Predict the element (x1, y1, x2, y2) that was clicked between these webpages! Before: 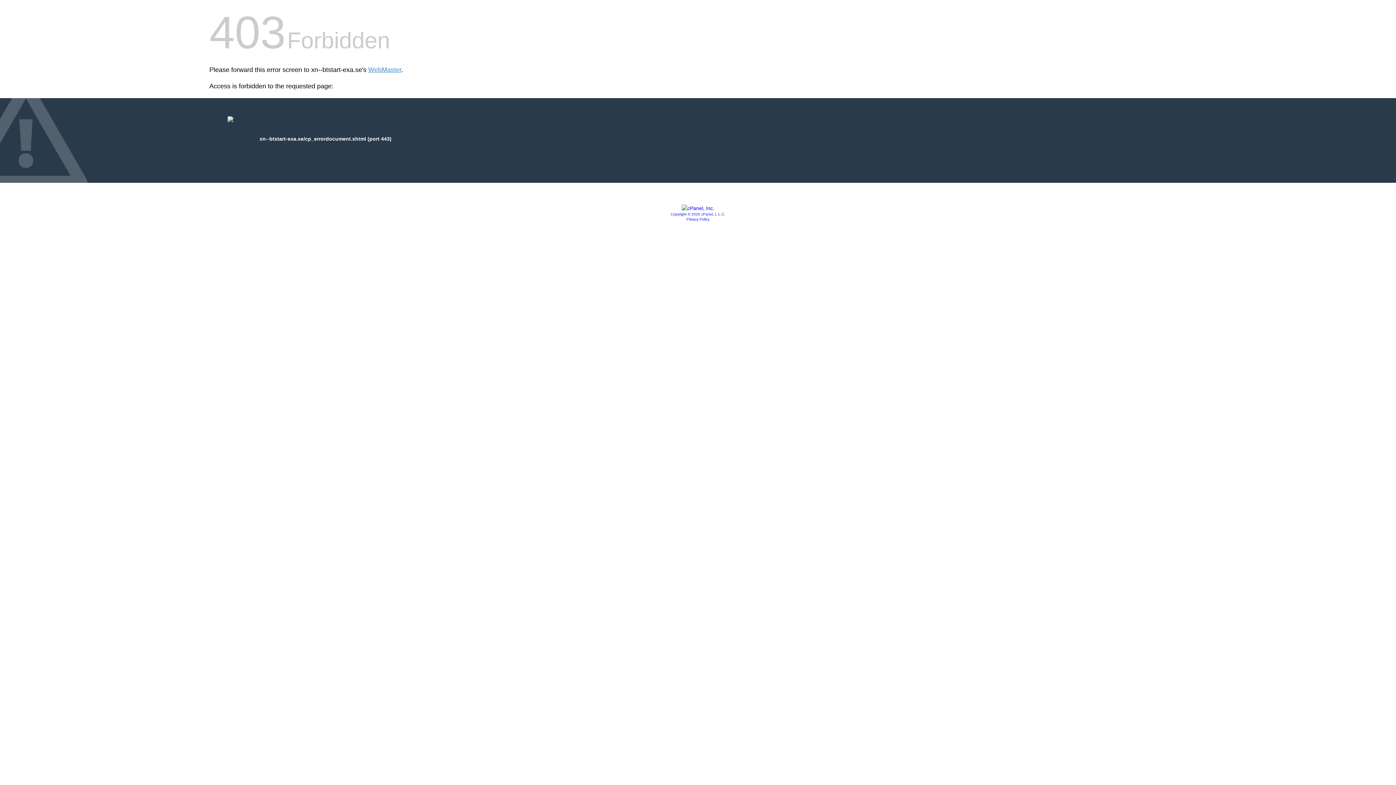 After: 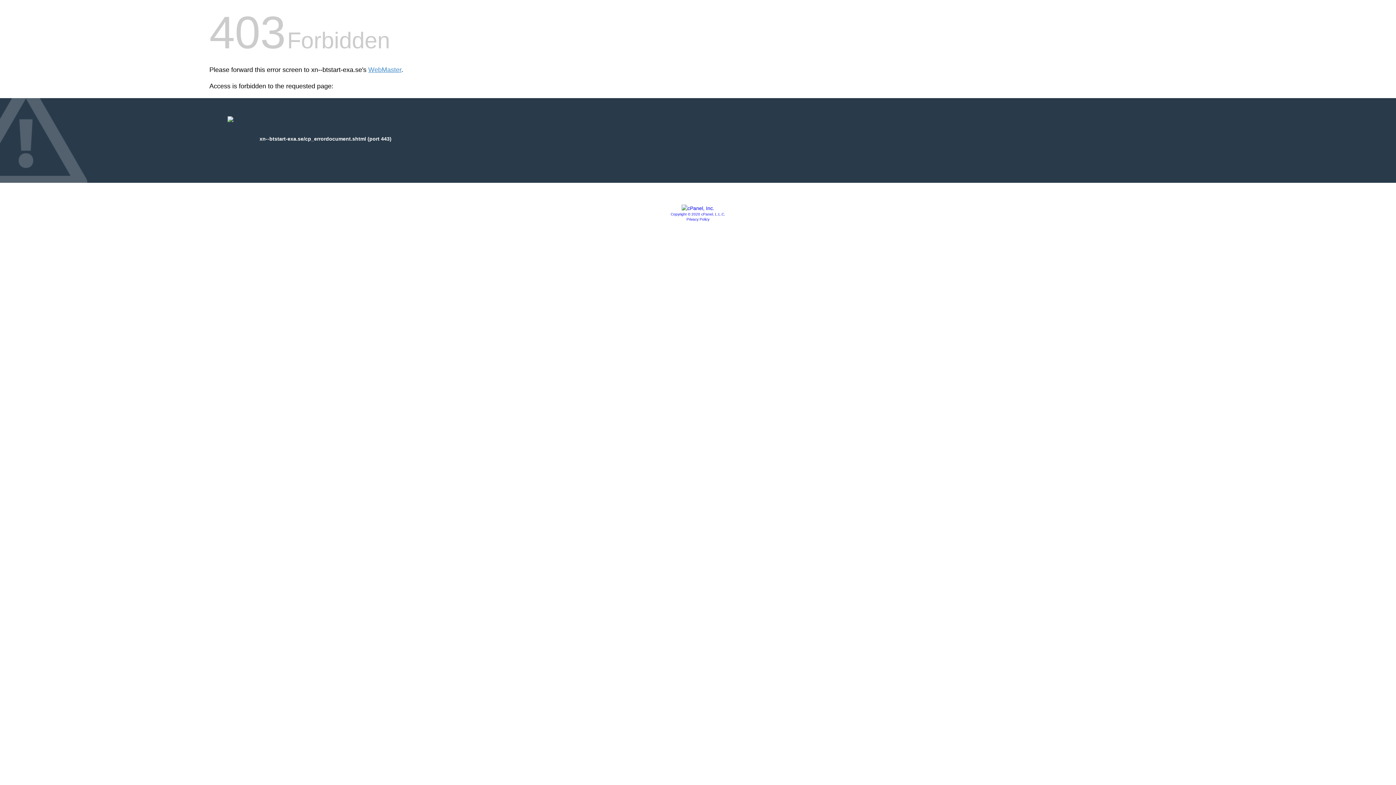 Action: bbox: (686, 217, 709, 221) label: Privacy Policy